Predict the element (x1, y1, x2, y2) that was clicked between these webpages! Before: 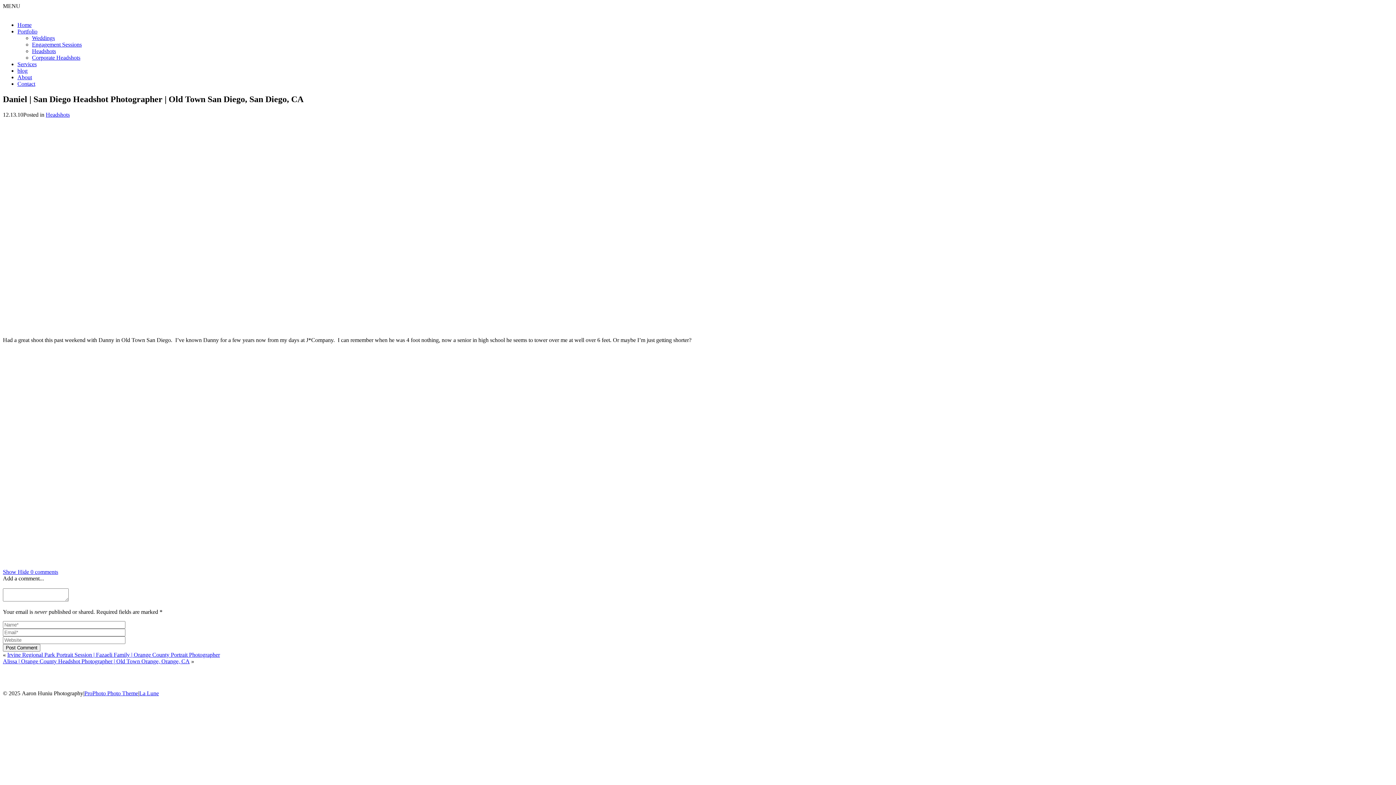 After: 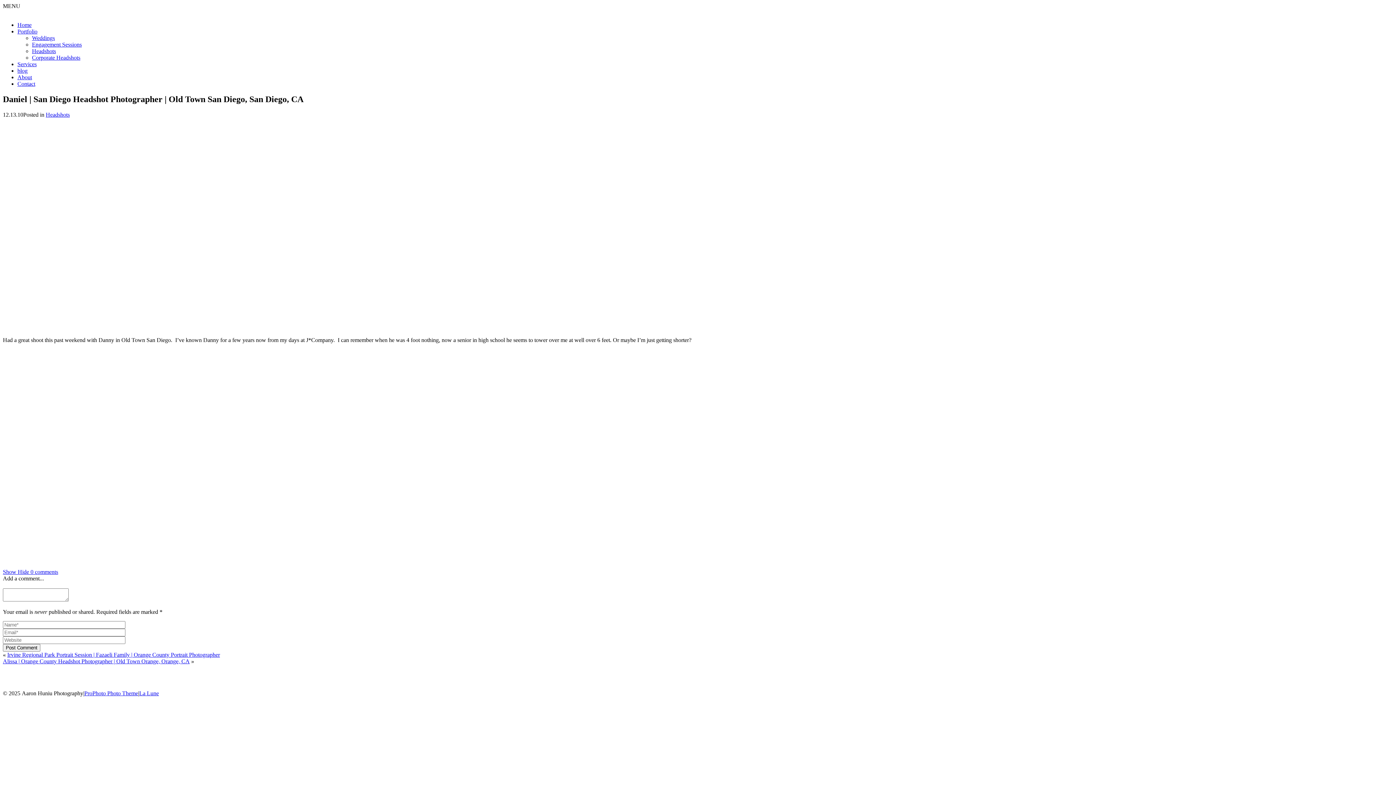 Action: bbox: (2, 671, 15, 678)